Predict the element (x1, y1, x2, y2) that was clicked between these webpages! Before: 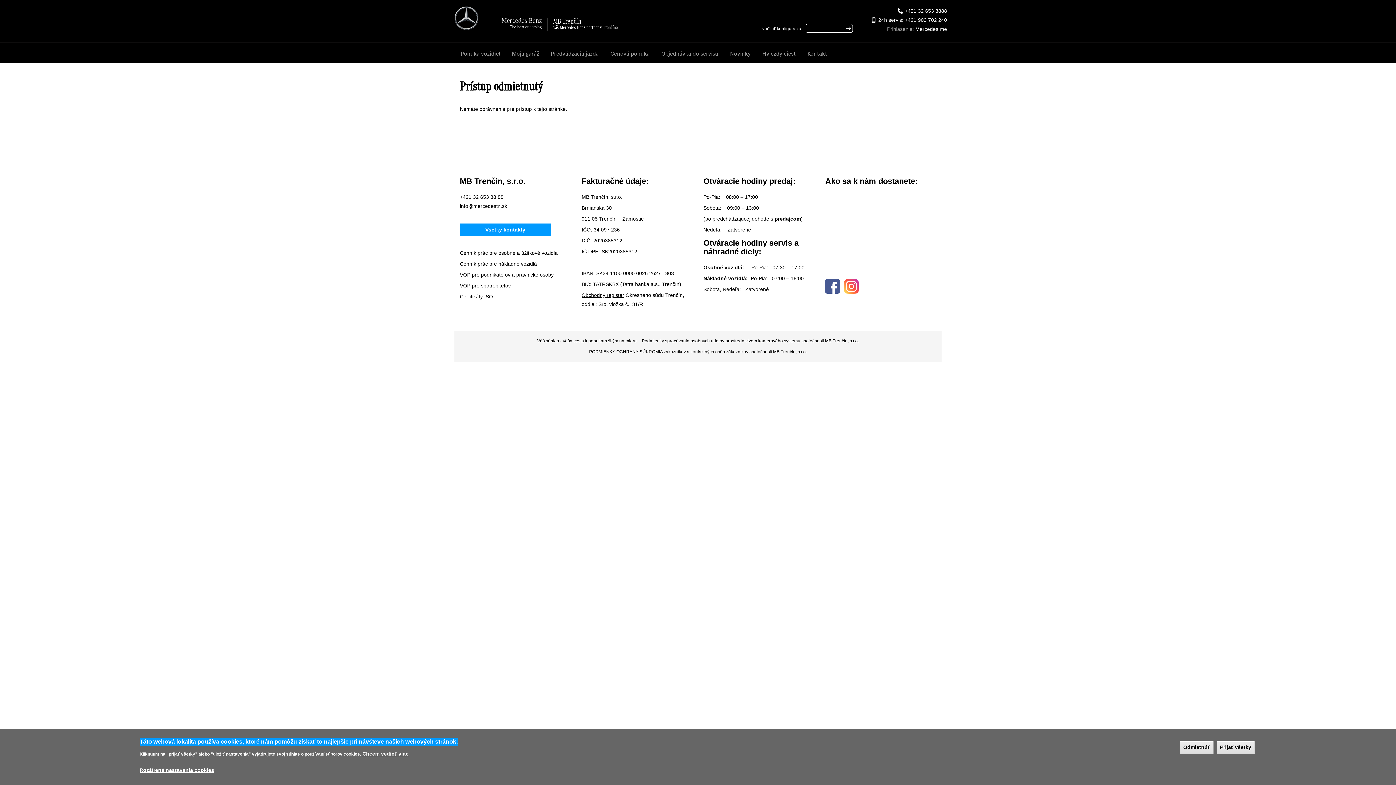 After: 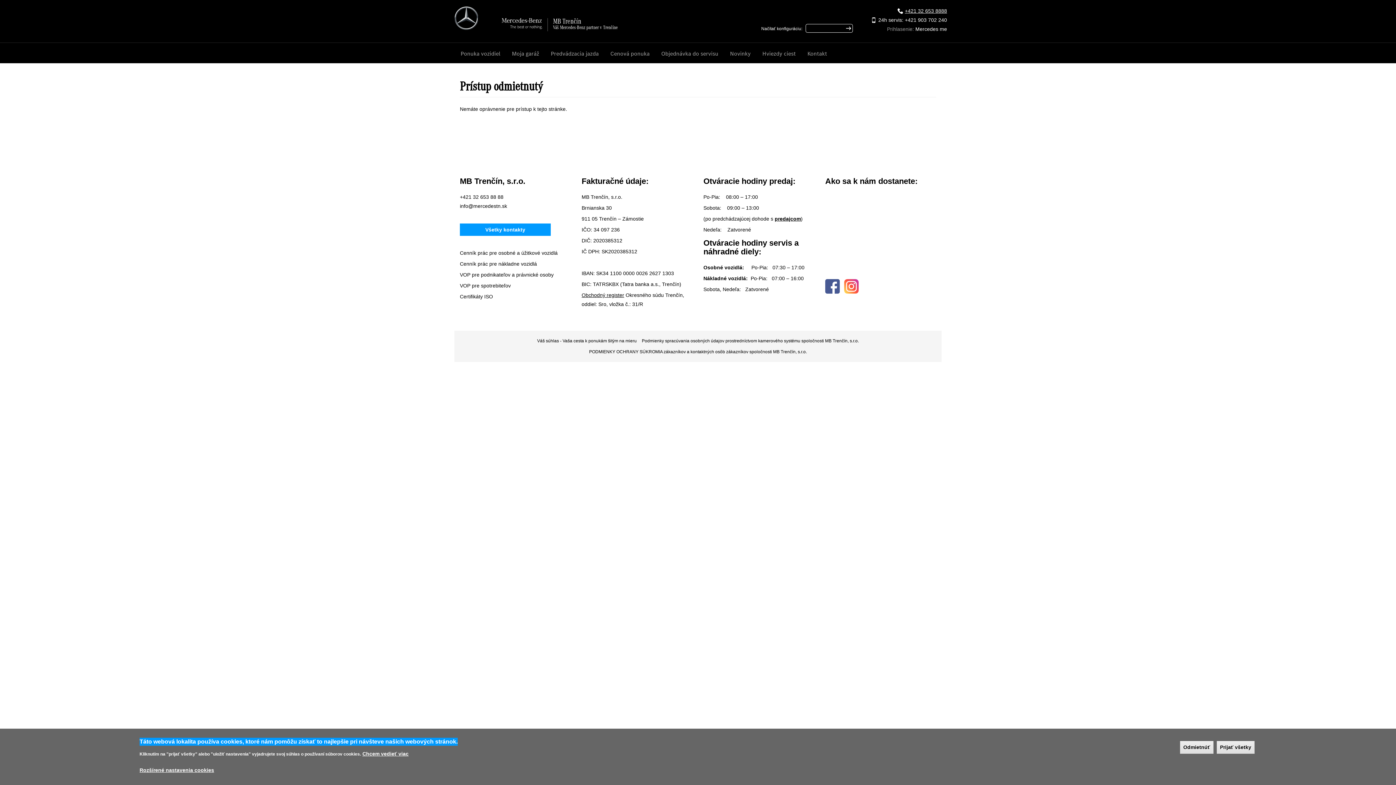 Action: bbox: (897, 8, 947, 13) label: +421 32 653 8888